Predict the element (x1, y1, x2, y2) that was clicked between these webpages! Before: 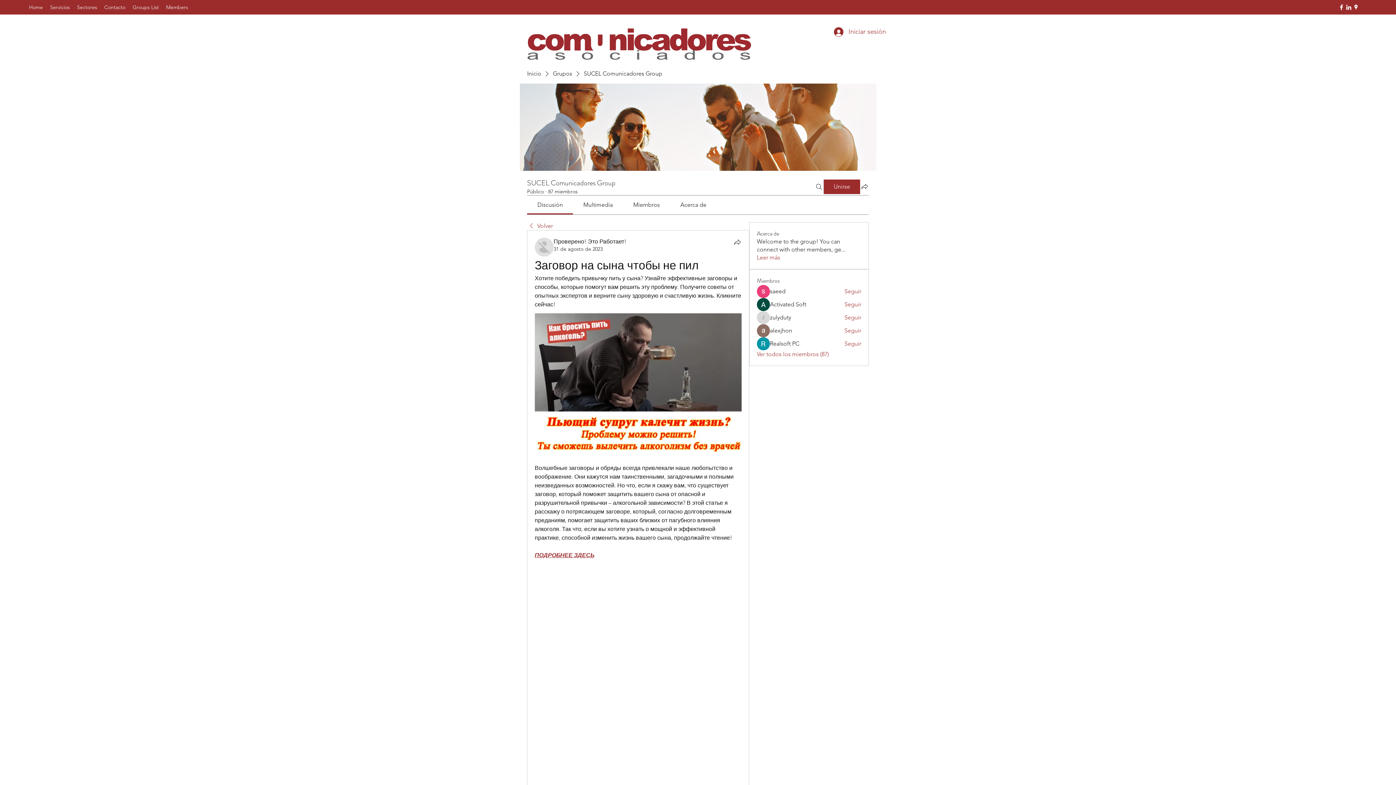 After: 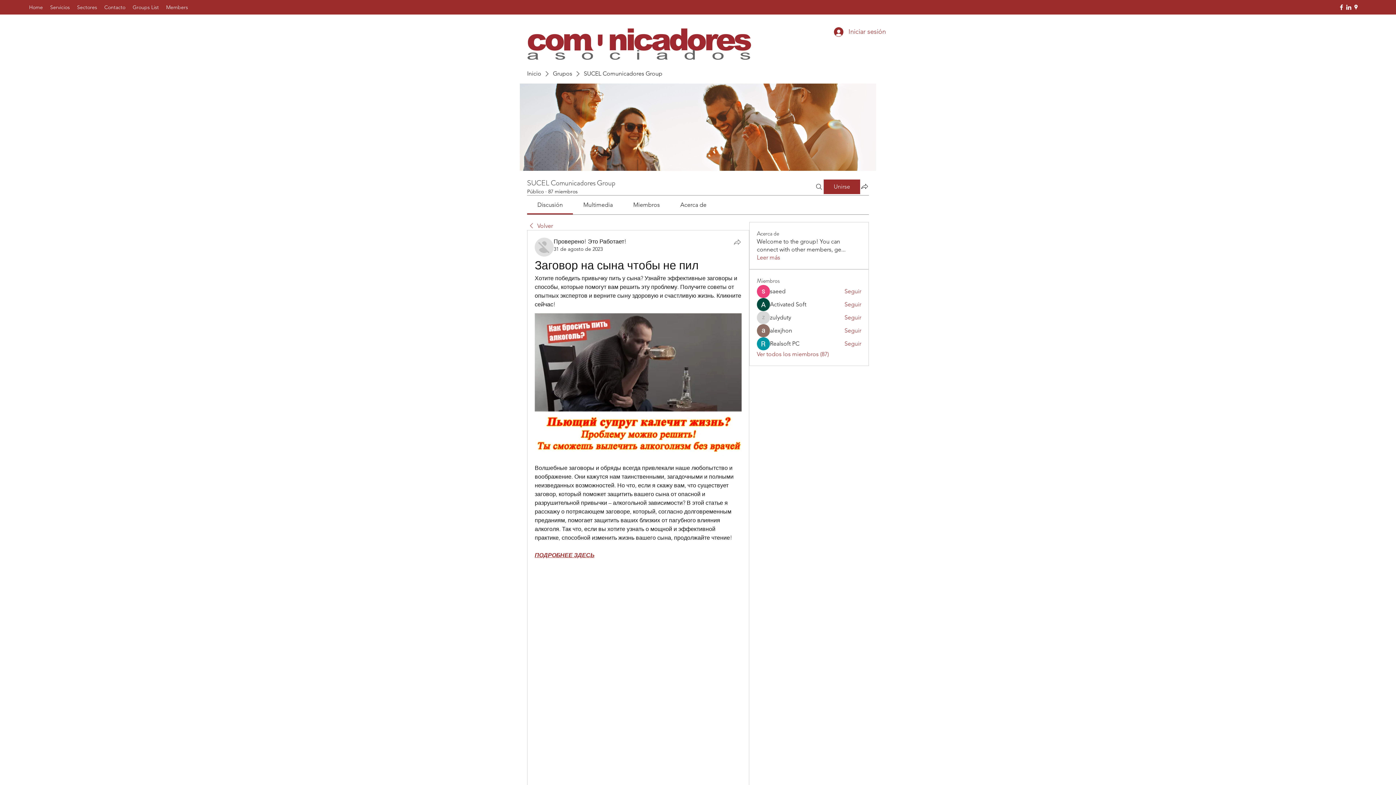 Action: label: Compartir bbox: (733, 237, 741, 246)